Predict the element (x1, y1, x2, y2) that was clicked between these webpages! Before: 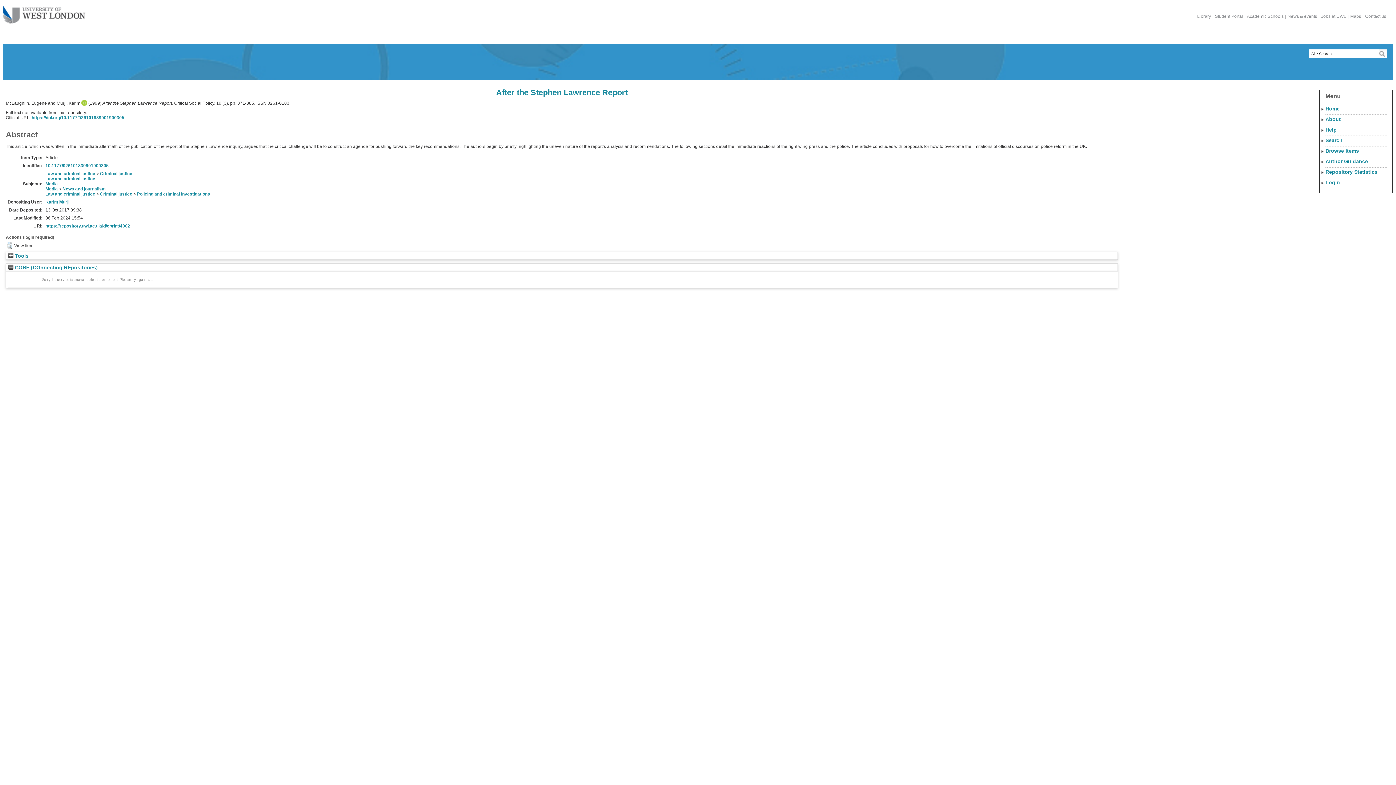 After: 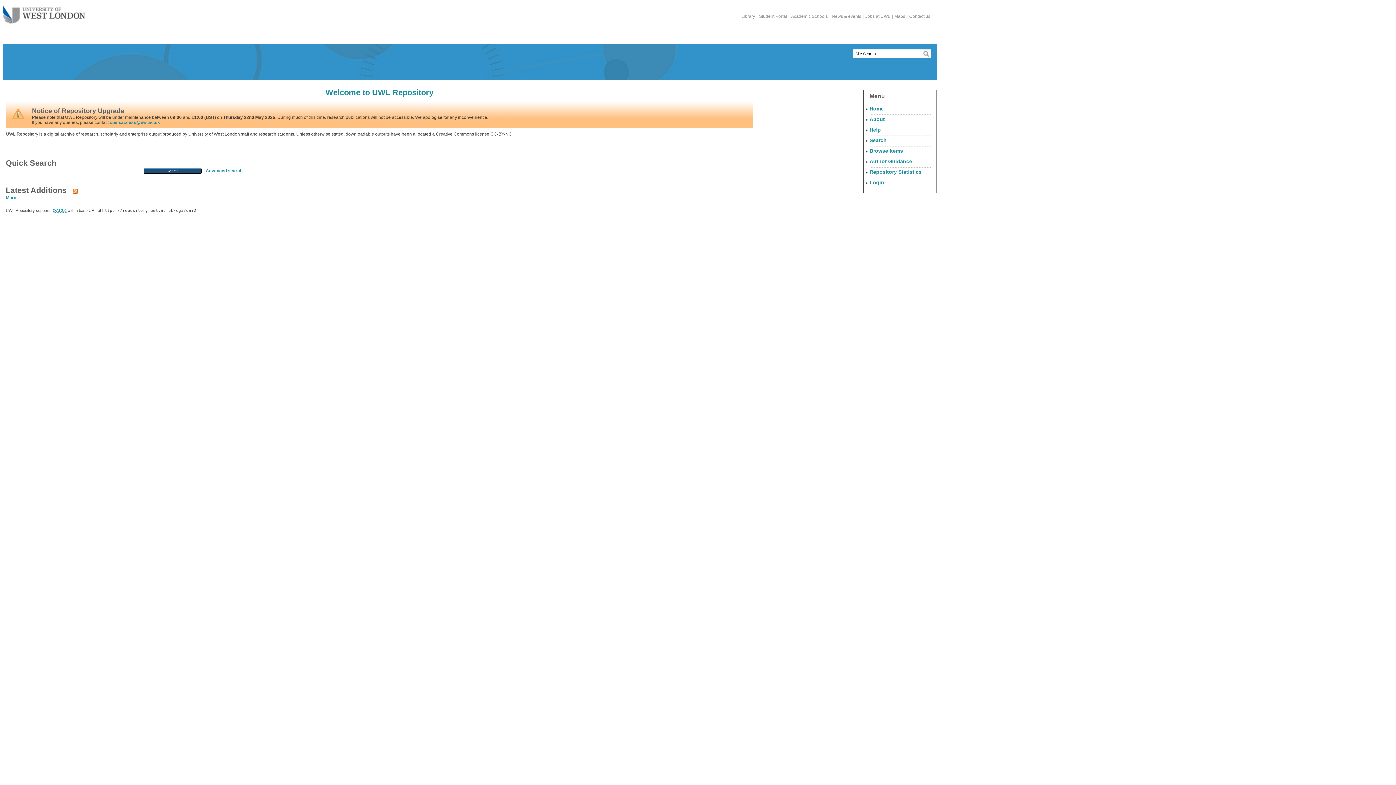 Action: label: Home bbox: (1325, 104, 1387, 113)